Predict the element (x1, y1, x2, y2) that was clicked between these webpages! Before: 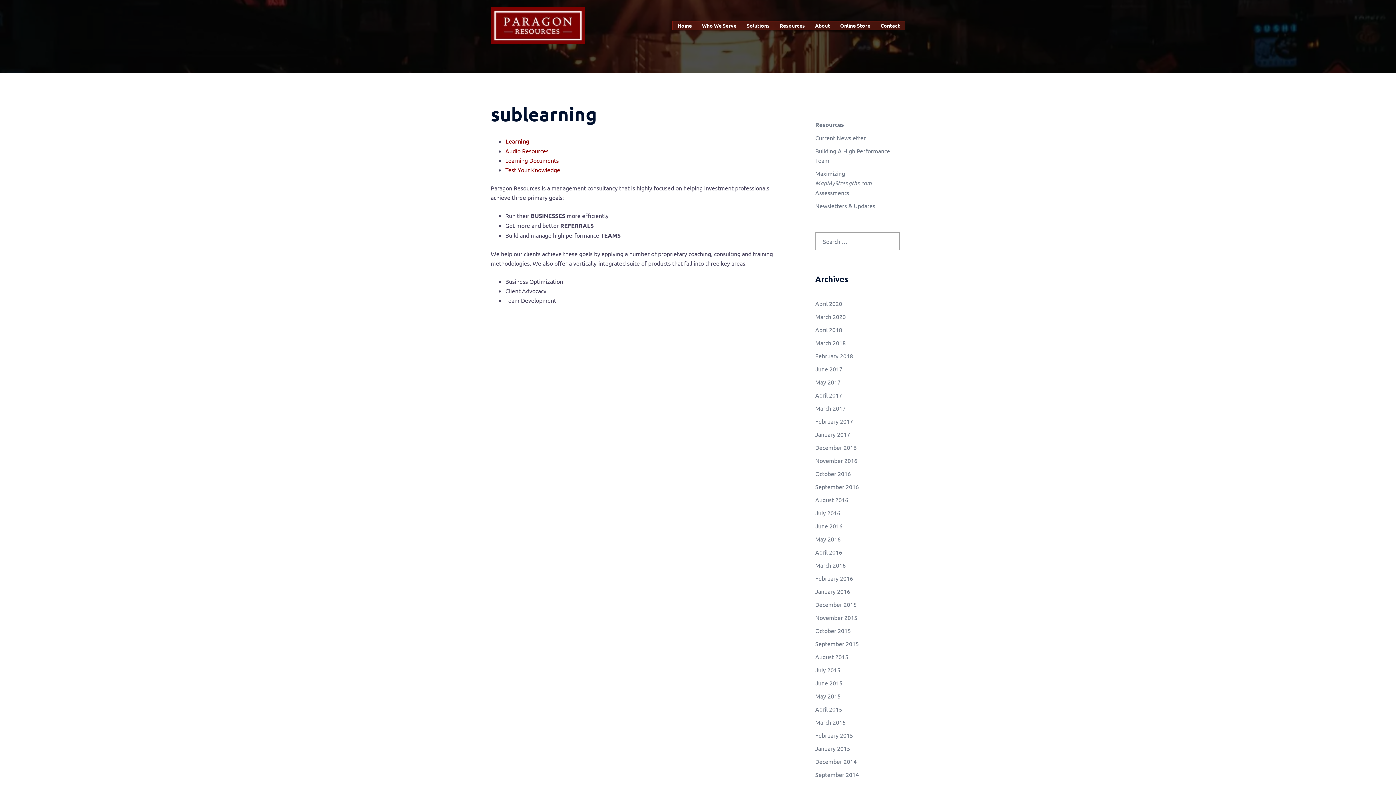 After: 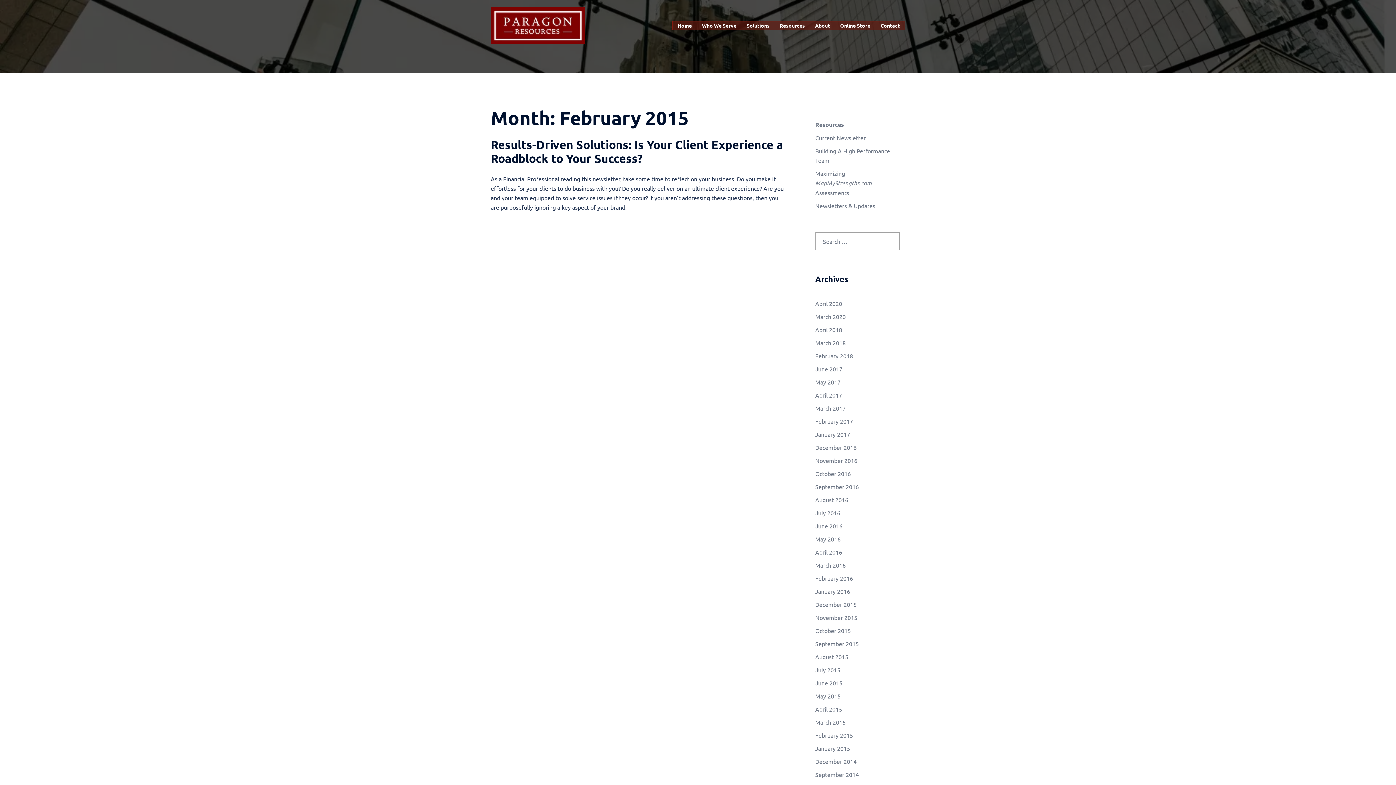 Action: label: February 2015 bbox: (815, 732, 853, 739)